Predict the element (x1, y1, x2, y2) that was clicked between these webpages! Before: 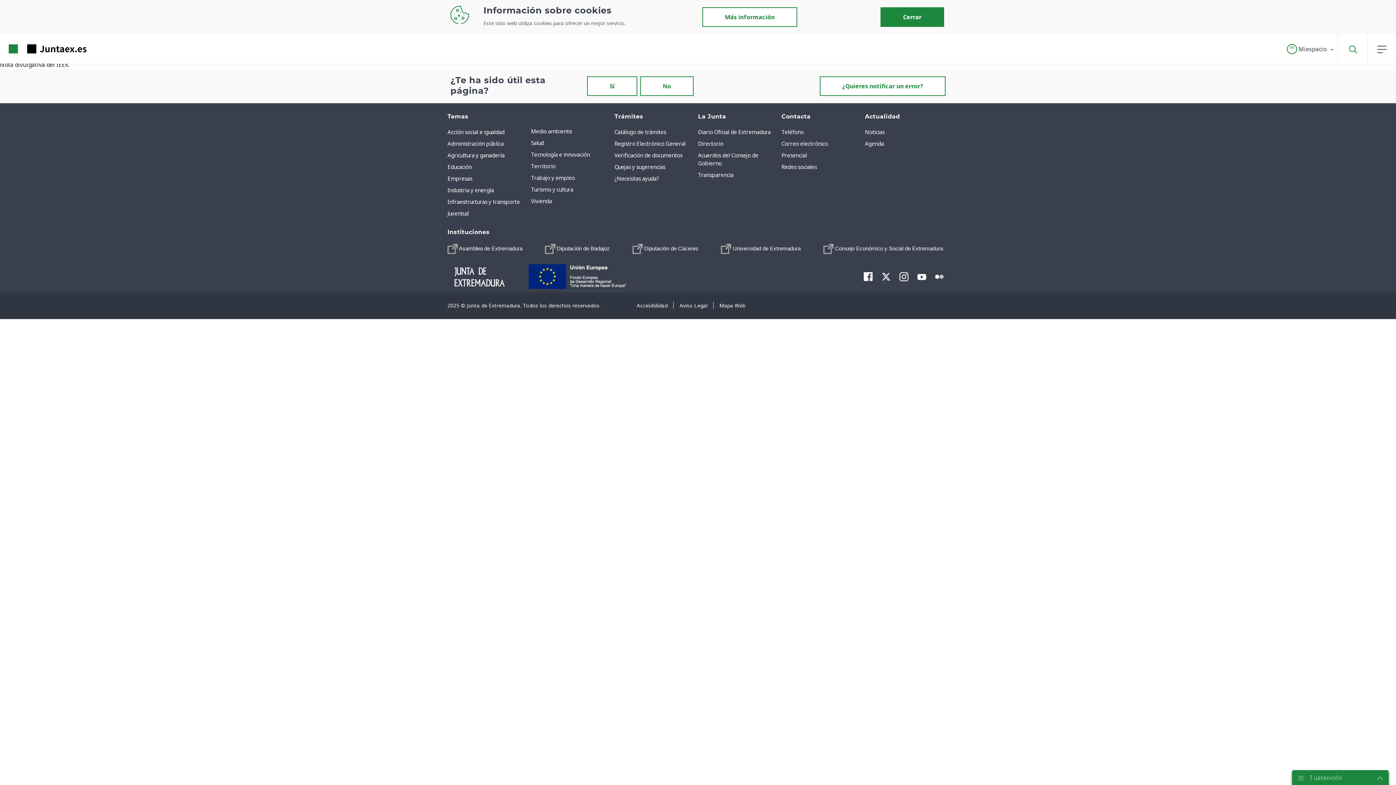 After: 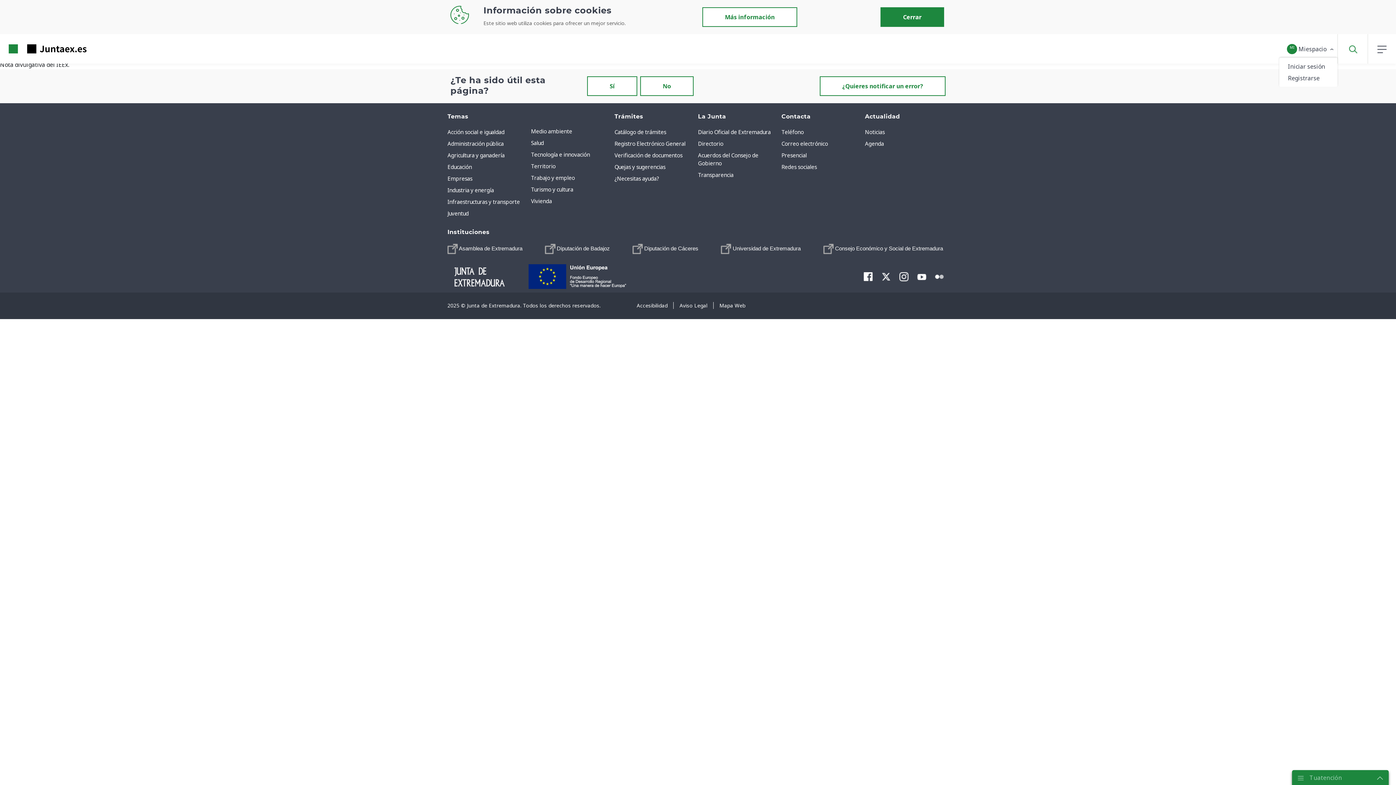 Action: bbox: (1284, 40, 1337, 56) label: MI Miespacio 